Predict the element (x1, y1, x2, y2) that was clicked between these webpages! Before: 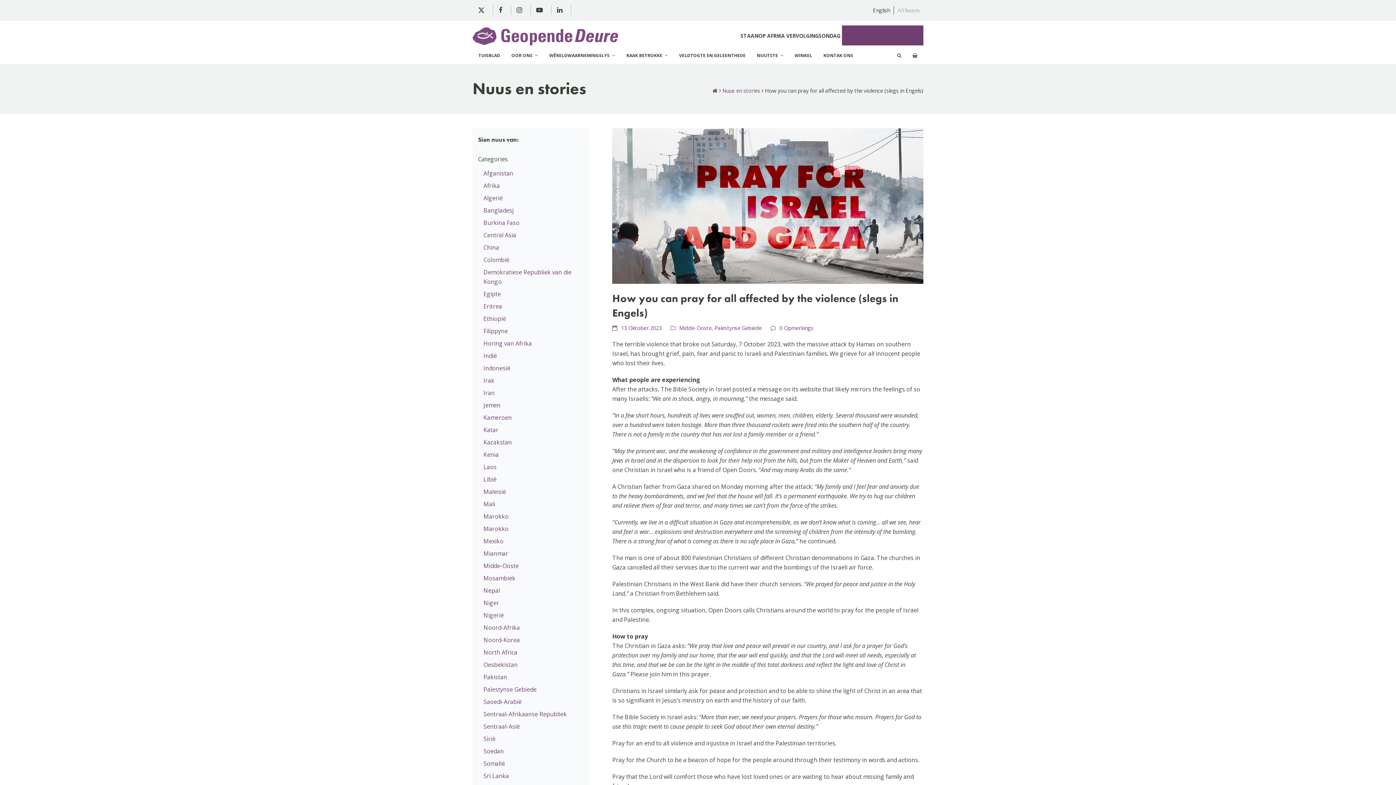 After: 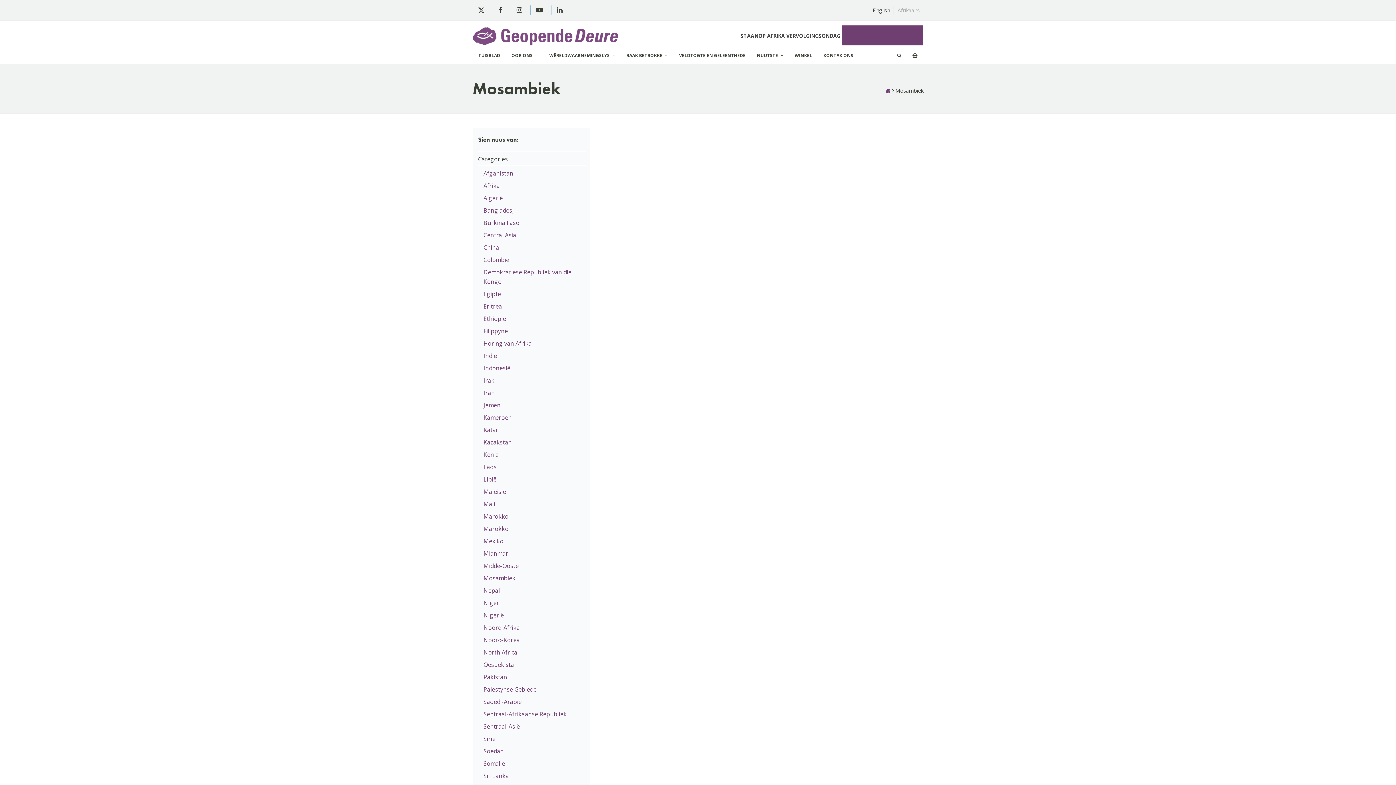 Action: label: Mosambiek bbox: (483, 574, 515, 582)